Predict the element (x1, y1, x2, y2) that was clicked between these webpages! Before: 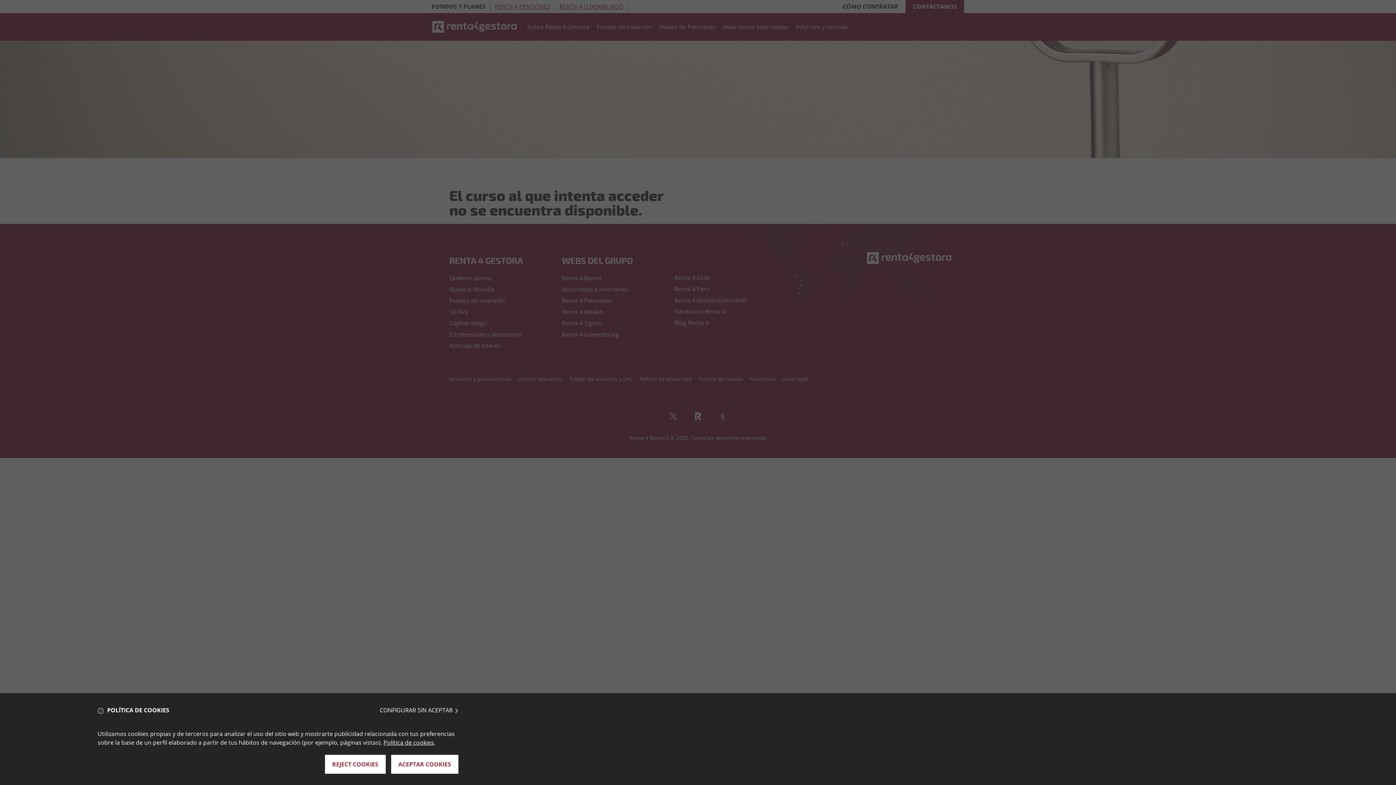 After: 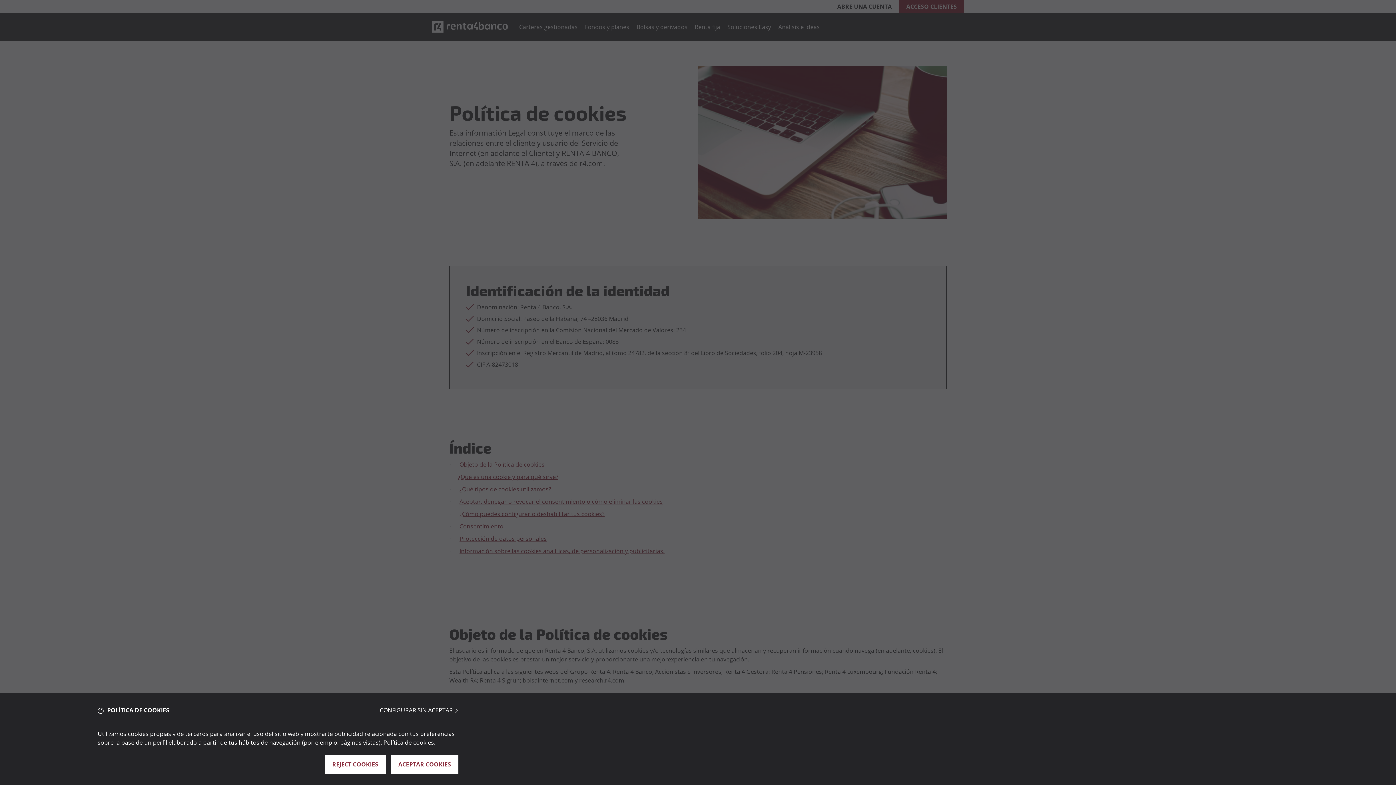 Action: bbox: (383, 738, 434, 746) label: Política de cookies